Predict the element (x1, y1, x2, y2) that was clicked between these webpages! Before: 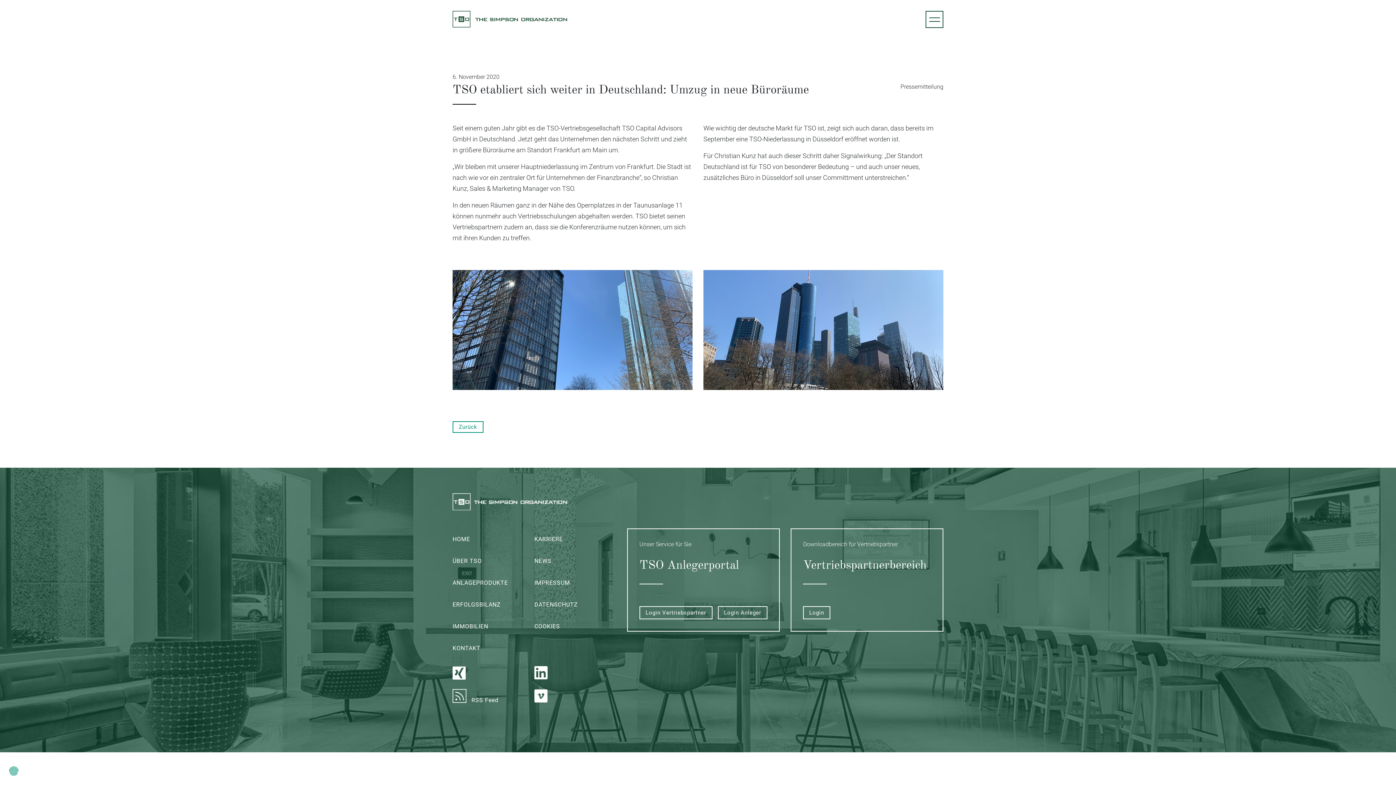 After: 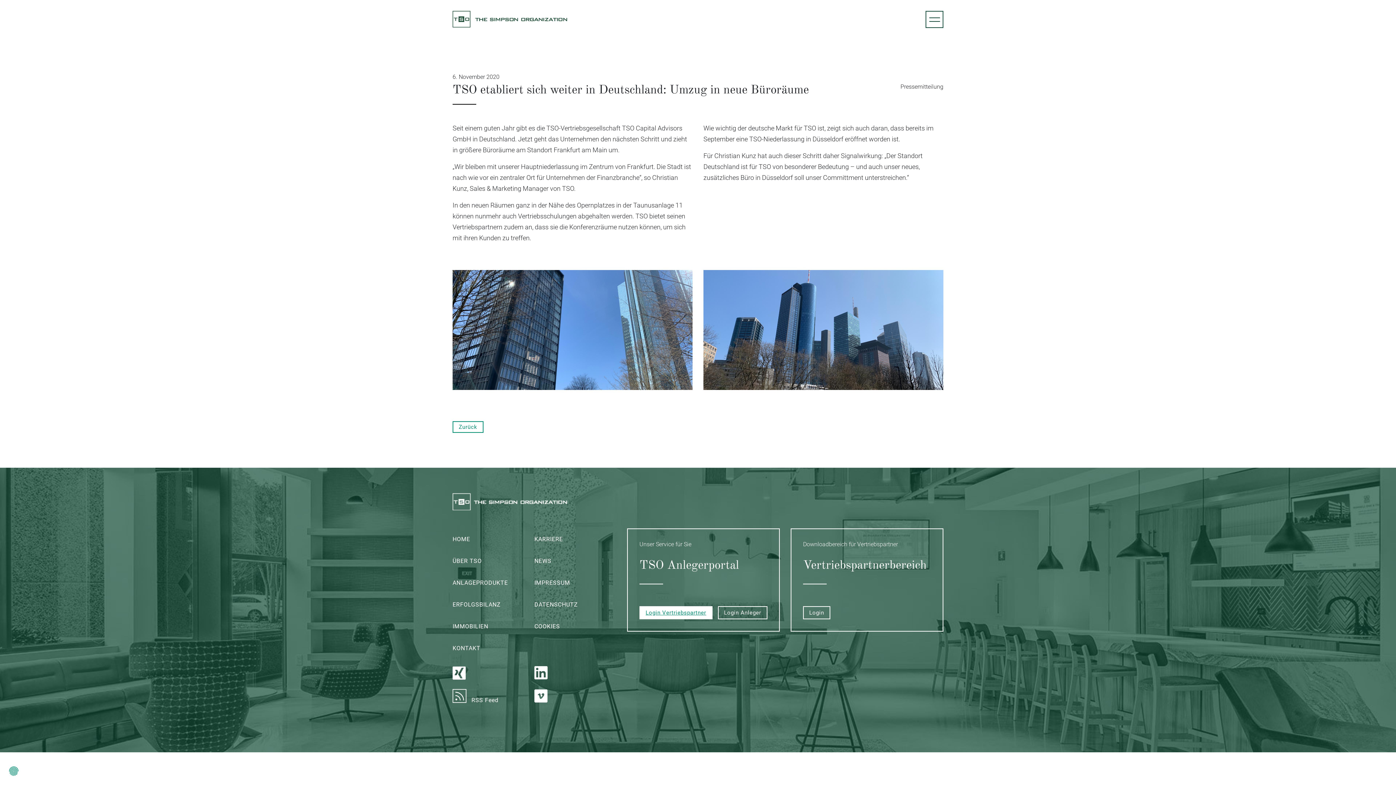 Action: bbox: (639, 606, 712, 619) label: Login Vertriebspartner